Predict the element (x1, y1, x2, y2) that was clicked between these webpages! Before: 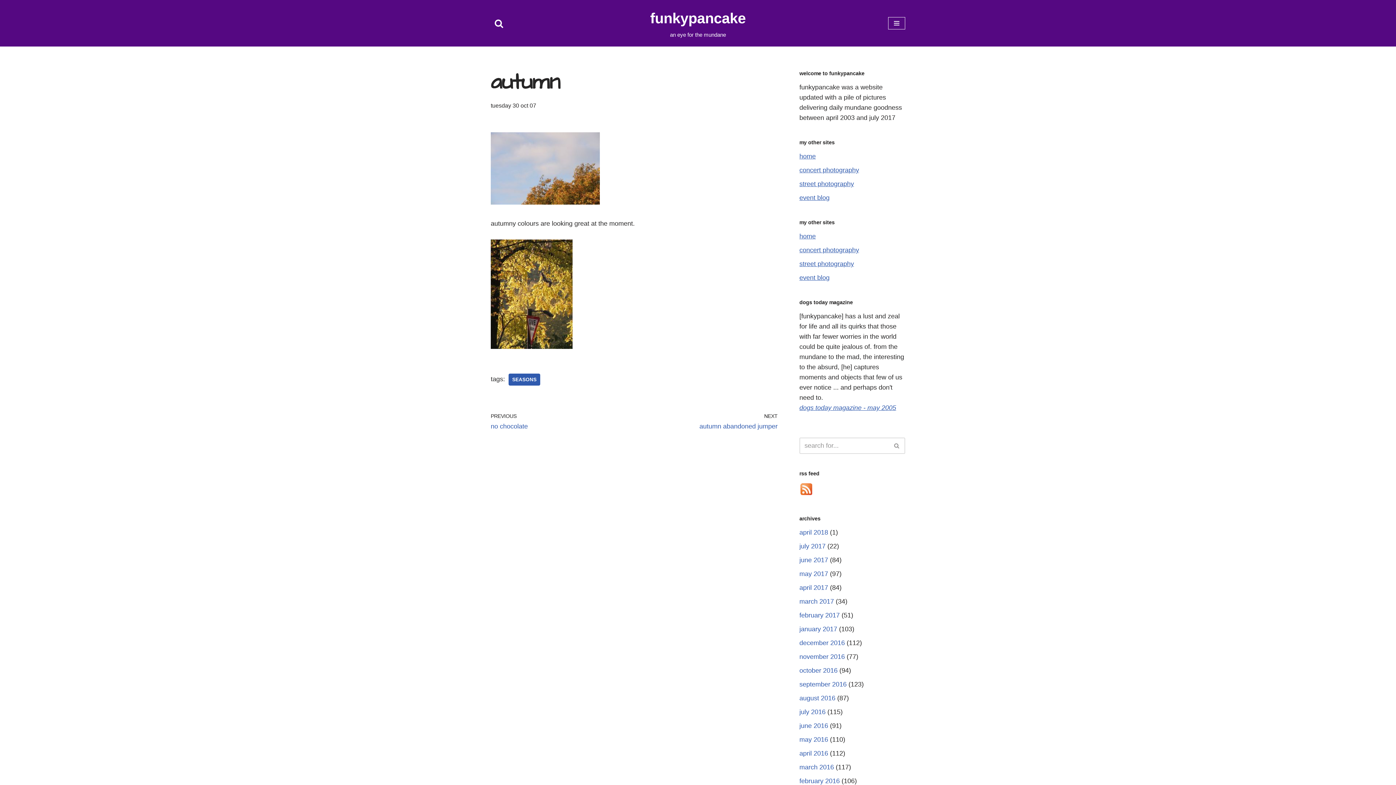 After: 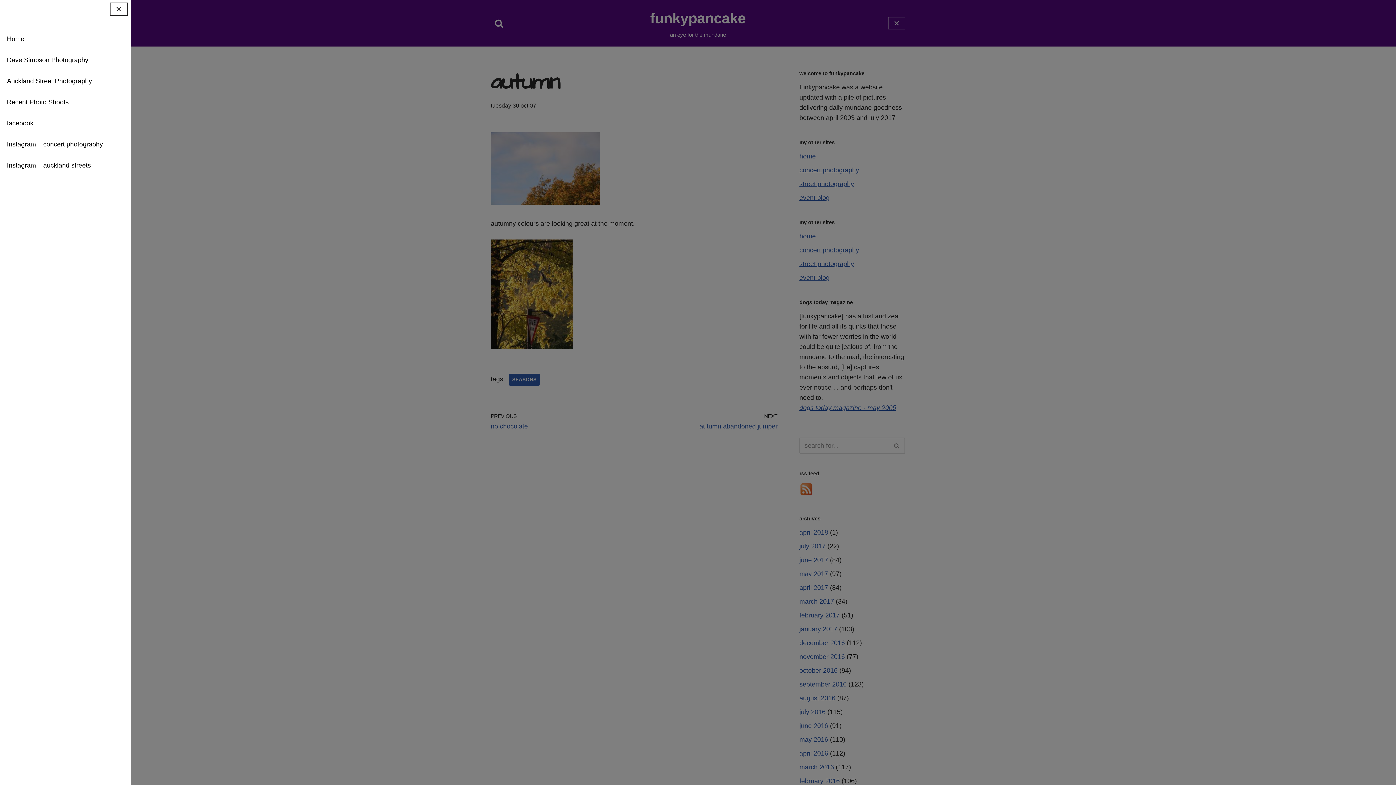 Action: bbox: (888, 17, 905, 29) label: Navigation Menu 